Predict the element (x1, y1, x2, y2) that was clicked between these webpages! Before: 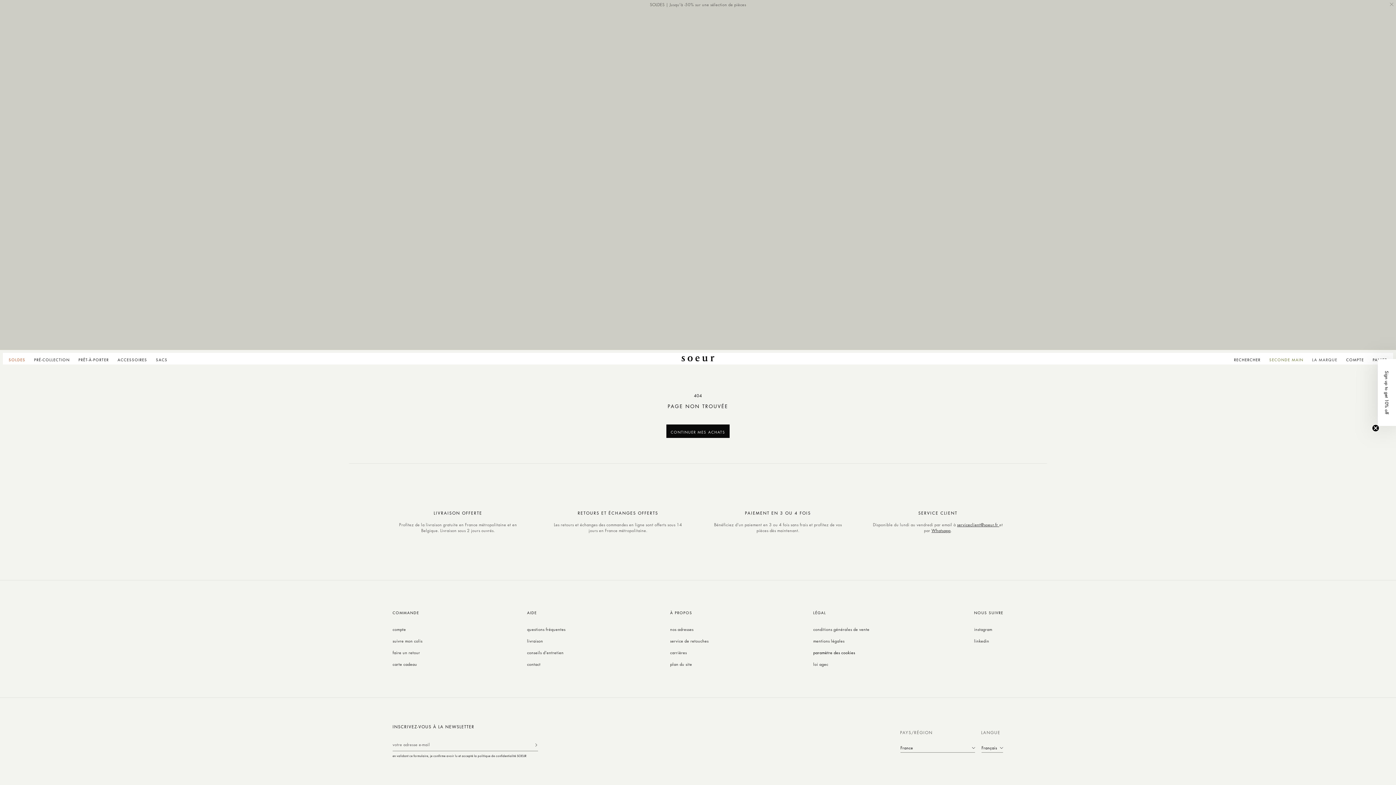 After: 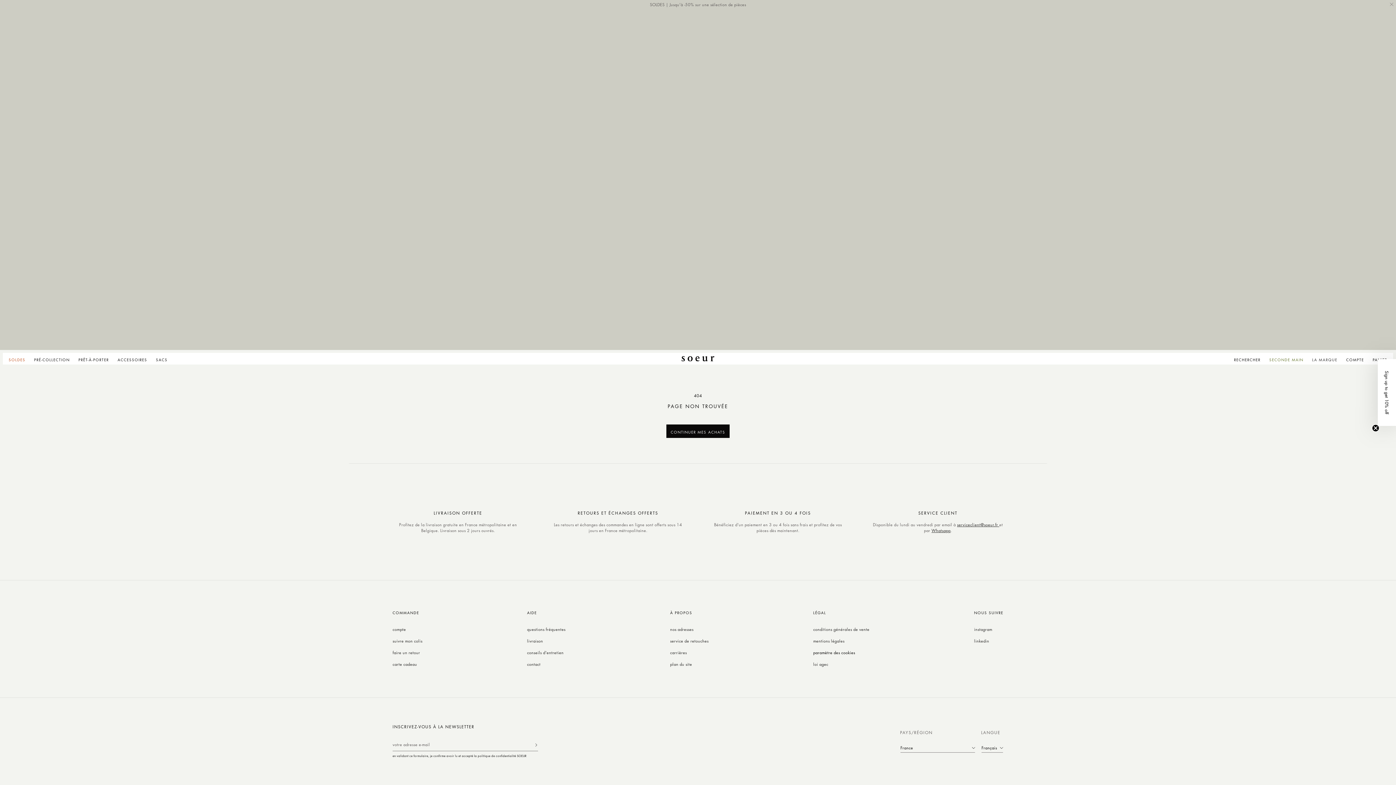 Action: bbox: (957, 522, 999, 527) label: serviceclient@soeur.fr 